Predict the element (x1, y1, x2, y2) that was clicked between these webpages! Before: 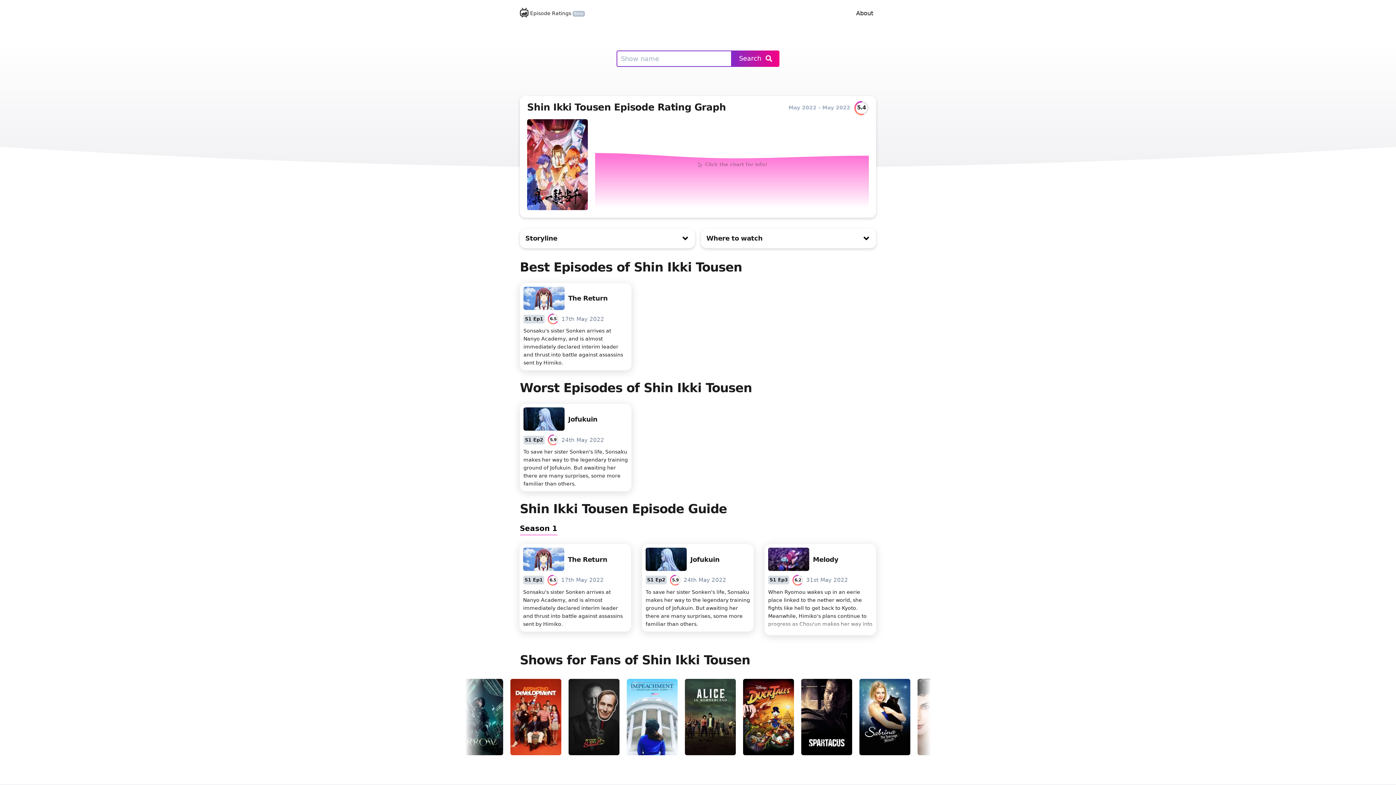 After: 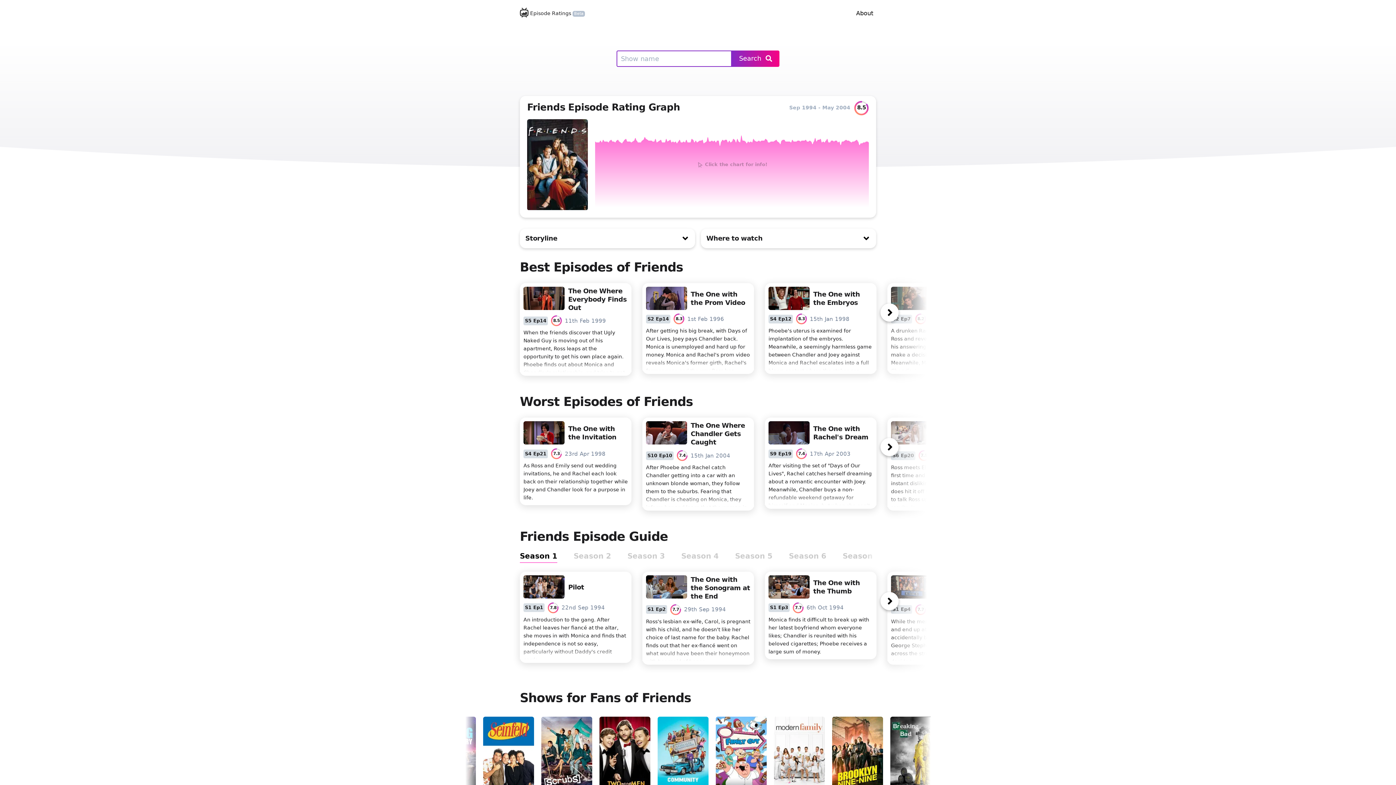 Action: bbox: (523, 679, 574, 755)